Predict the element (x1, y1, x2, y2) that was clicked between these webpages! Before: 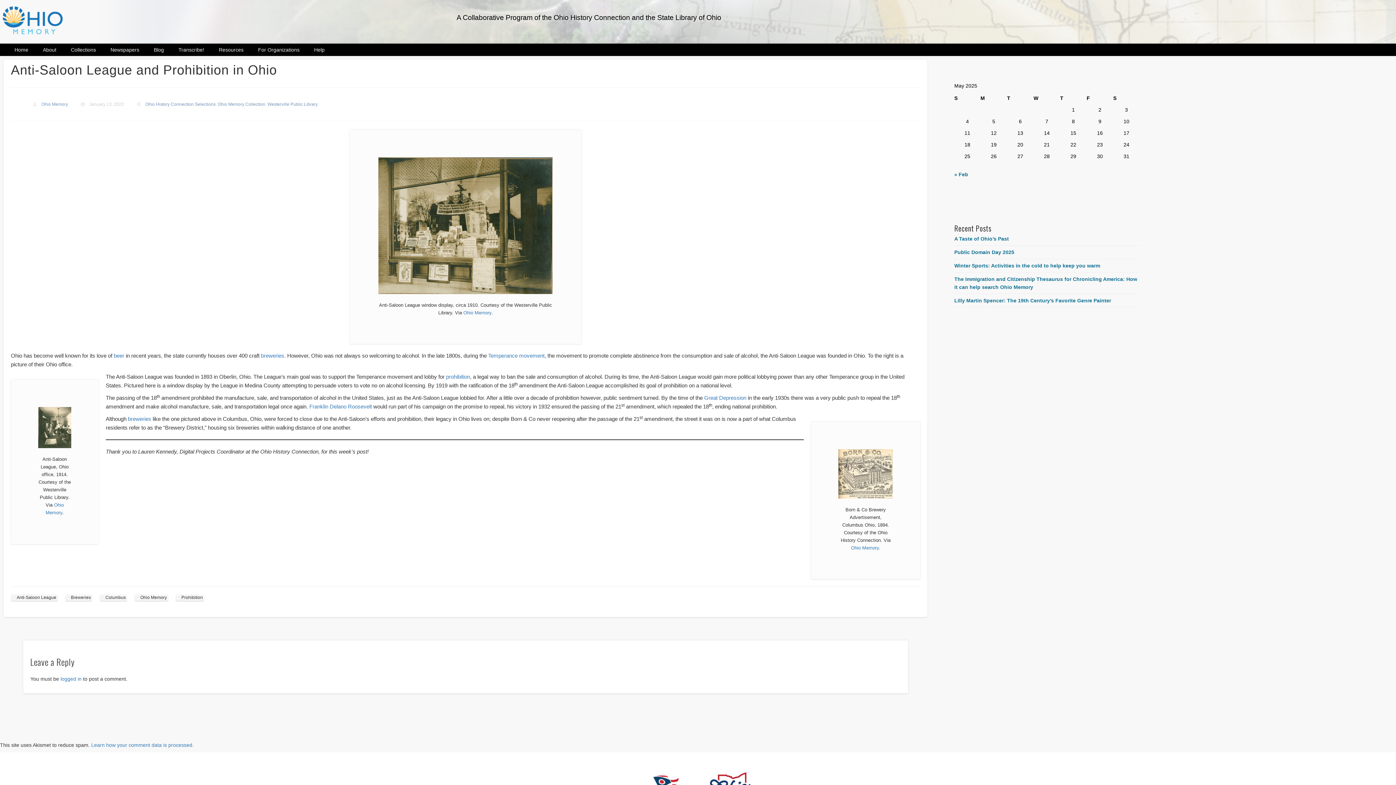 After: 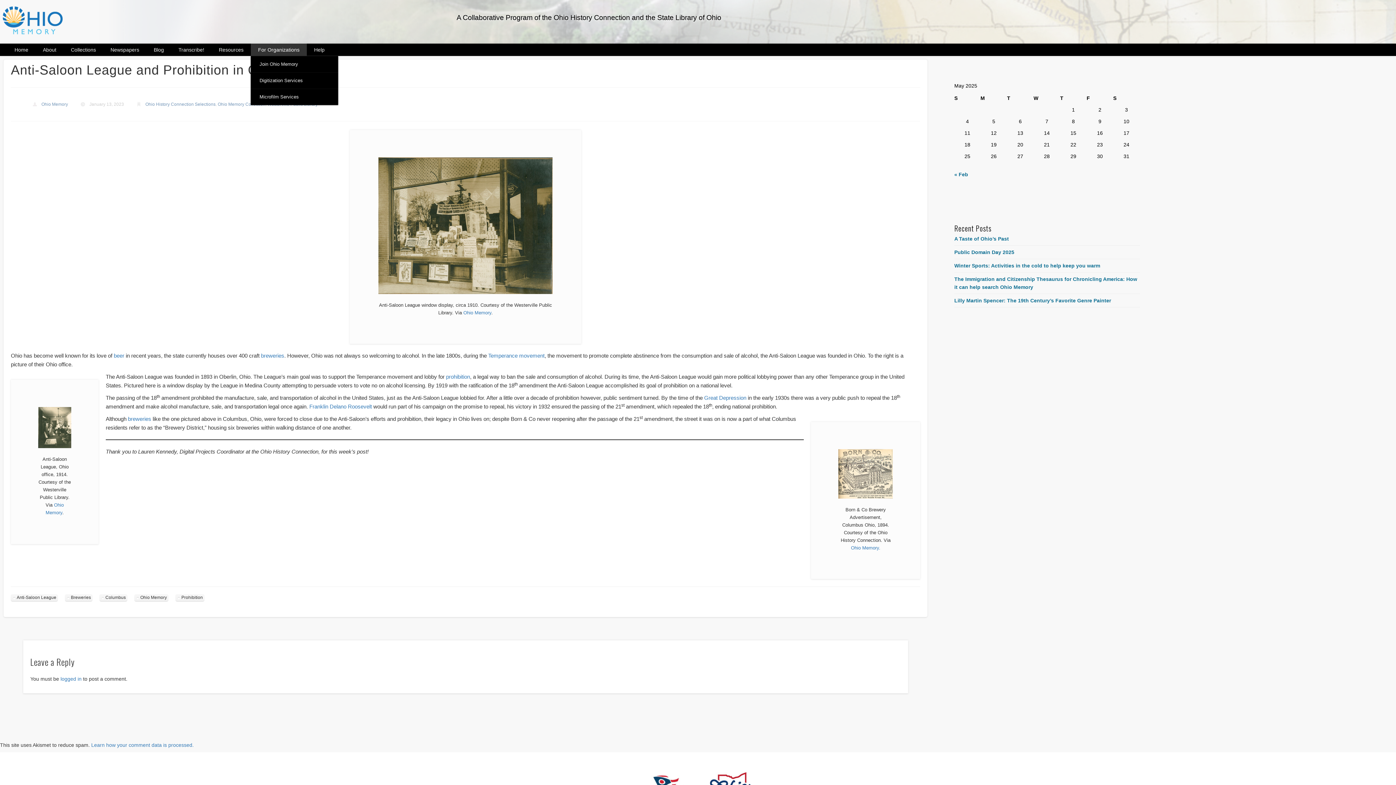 Action: bbox: (258, 46, 299, 53) label: For Organizations